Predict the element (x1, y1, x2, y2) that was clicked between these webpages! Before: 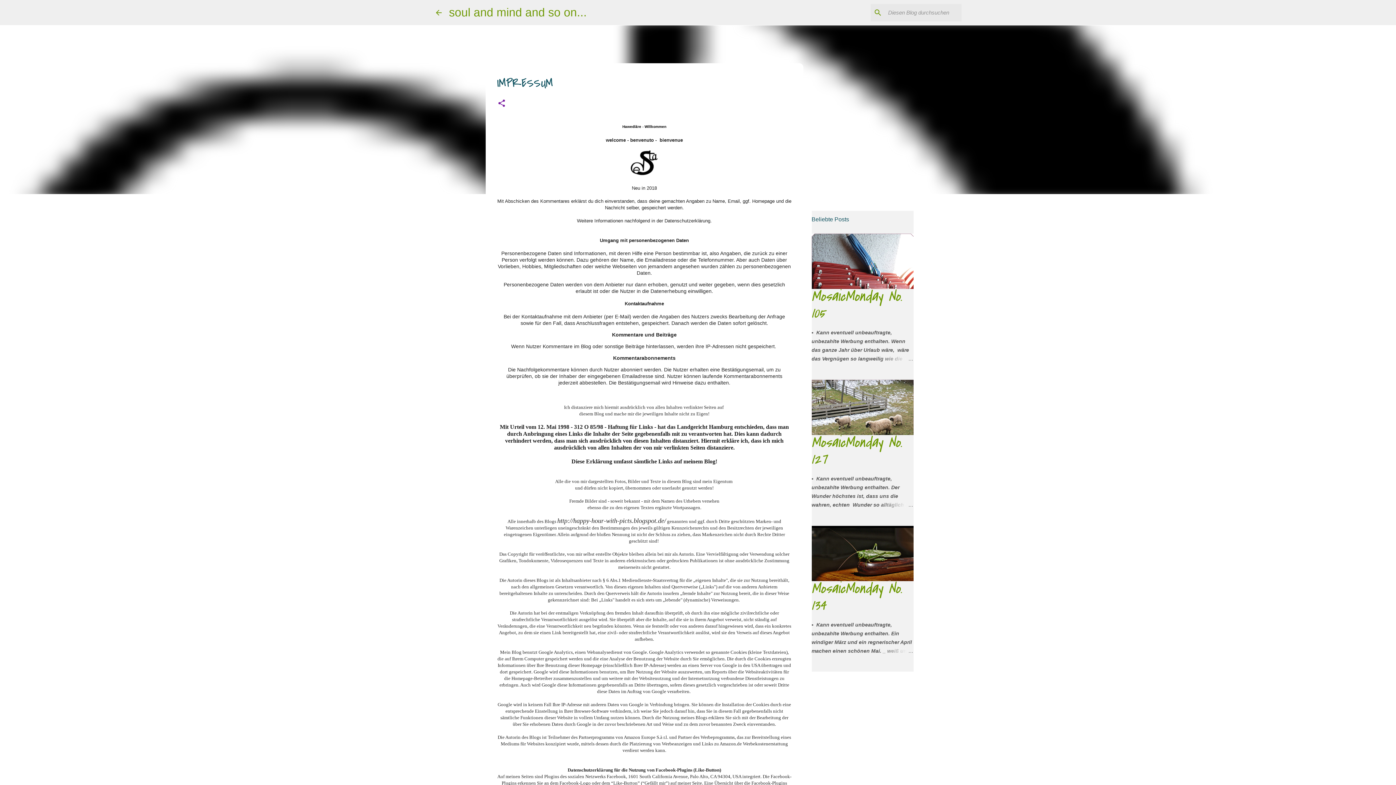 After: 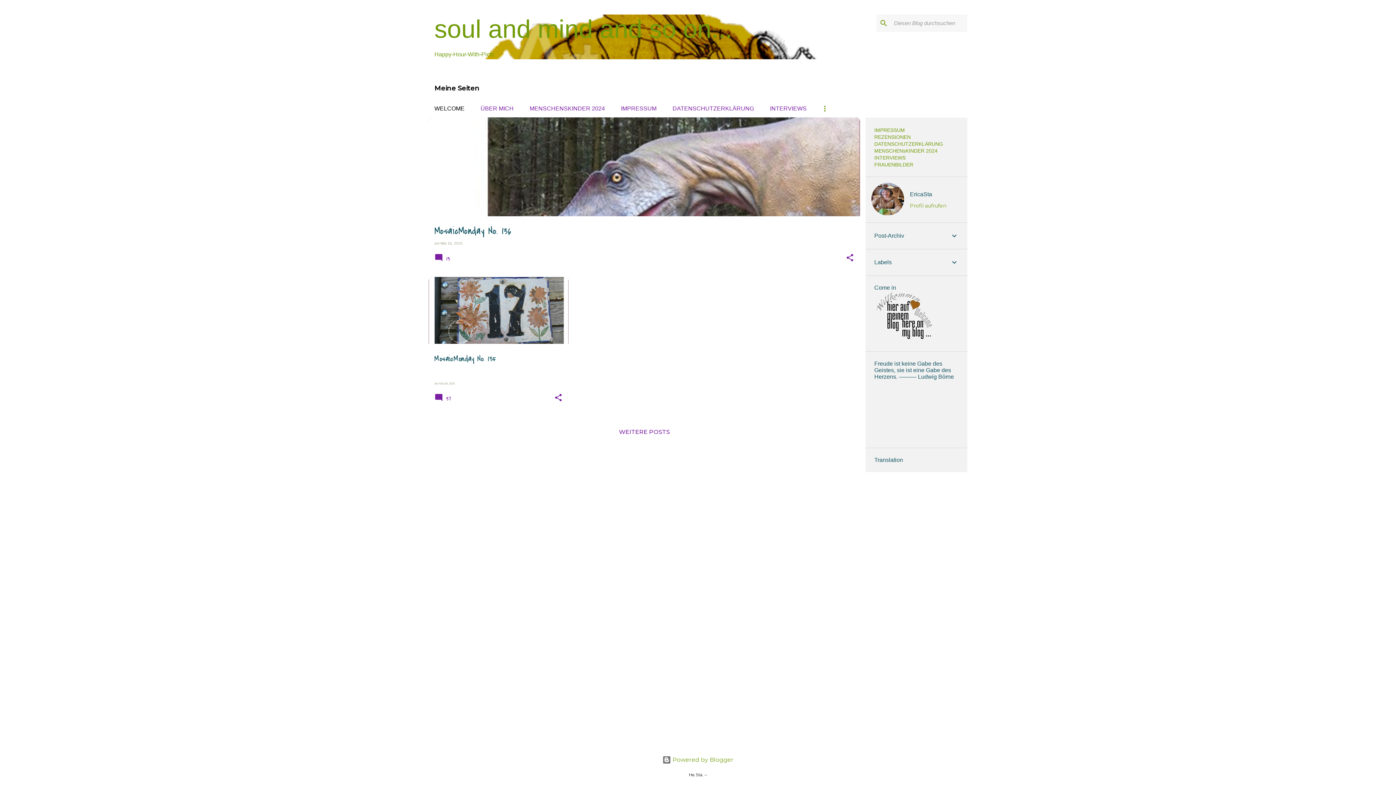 Action: bbox: (434, 8, 443, 16)